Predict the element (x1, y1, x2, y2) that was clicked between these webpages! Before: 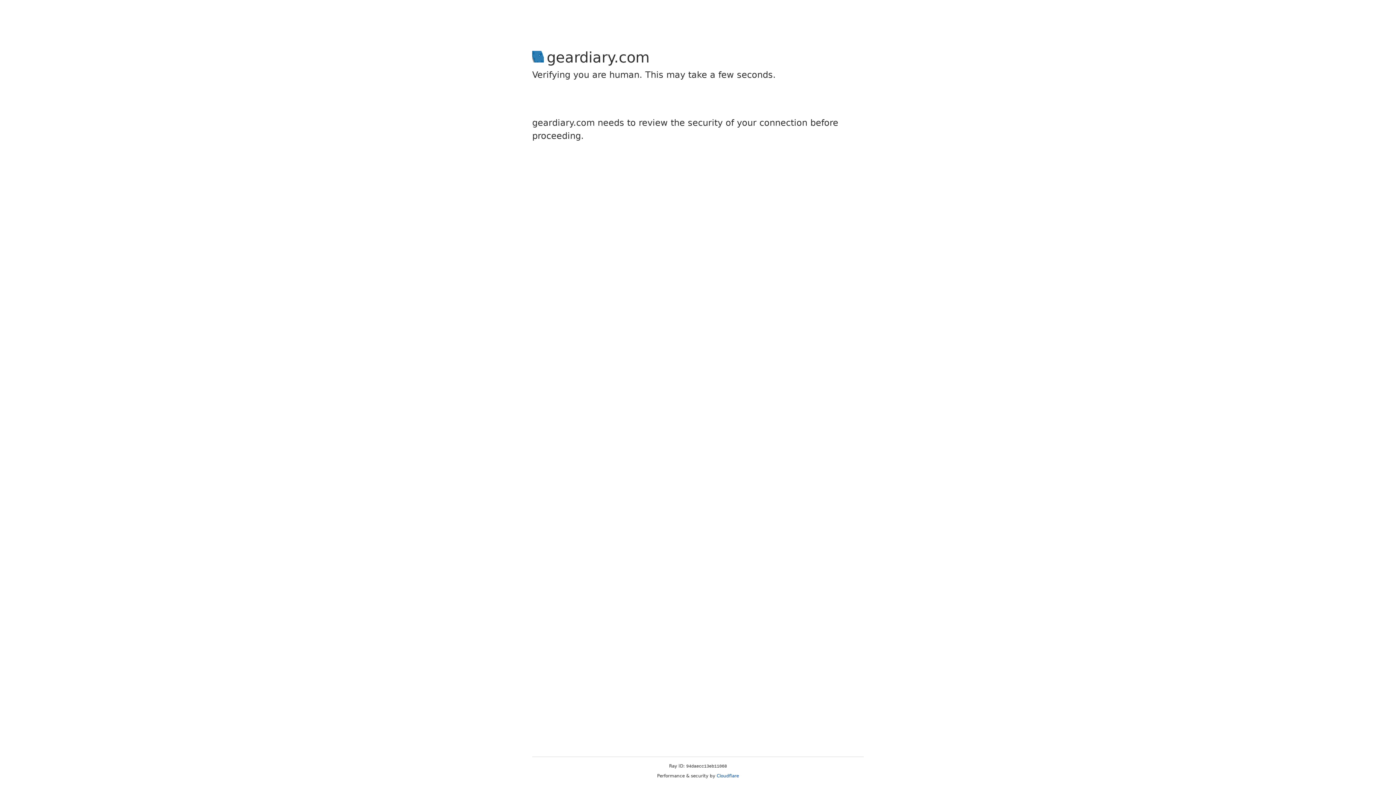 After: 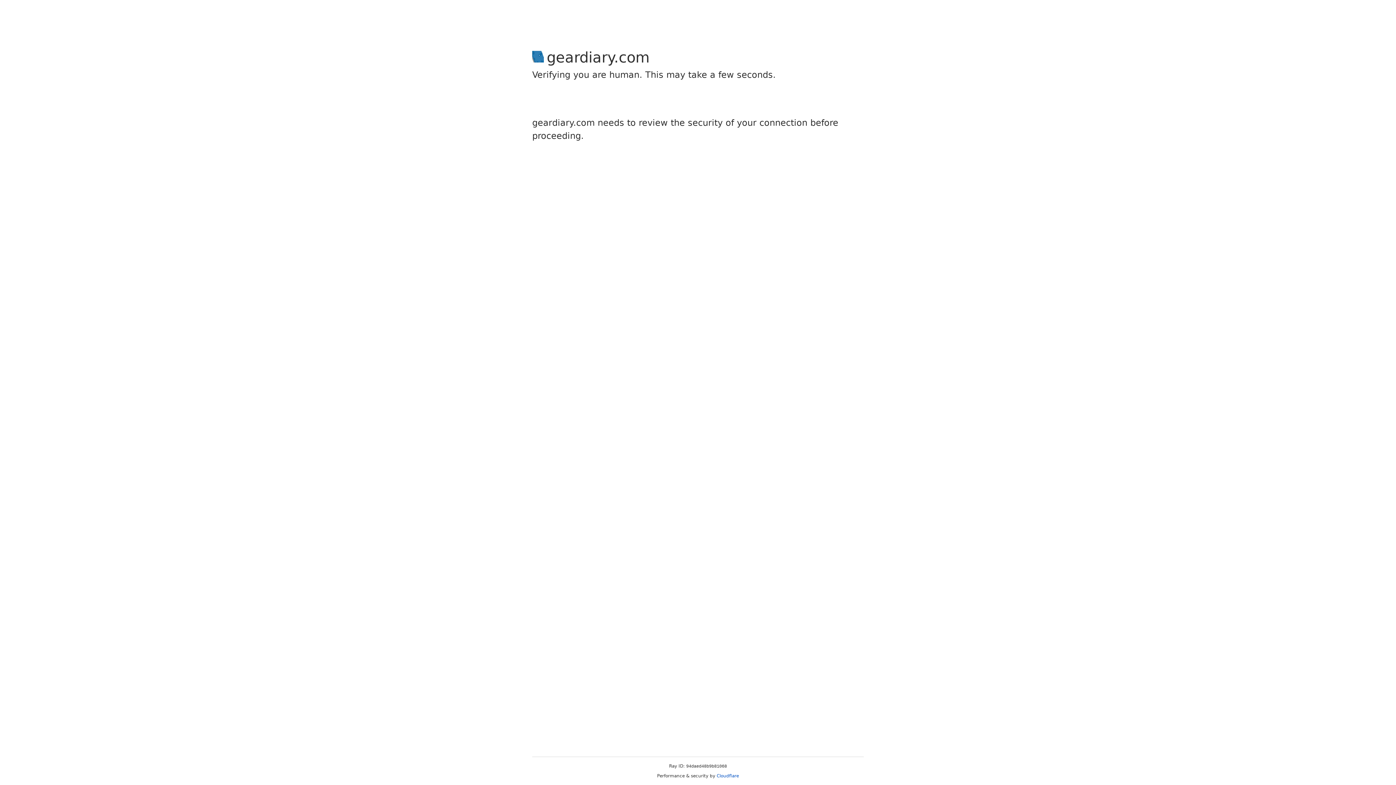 Action: bbox: (716, 773, 739, 778) label: Cloudflare